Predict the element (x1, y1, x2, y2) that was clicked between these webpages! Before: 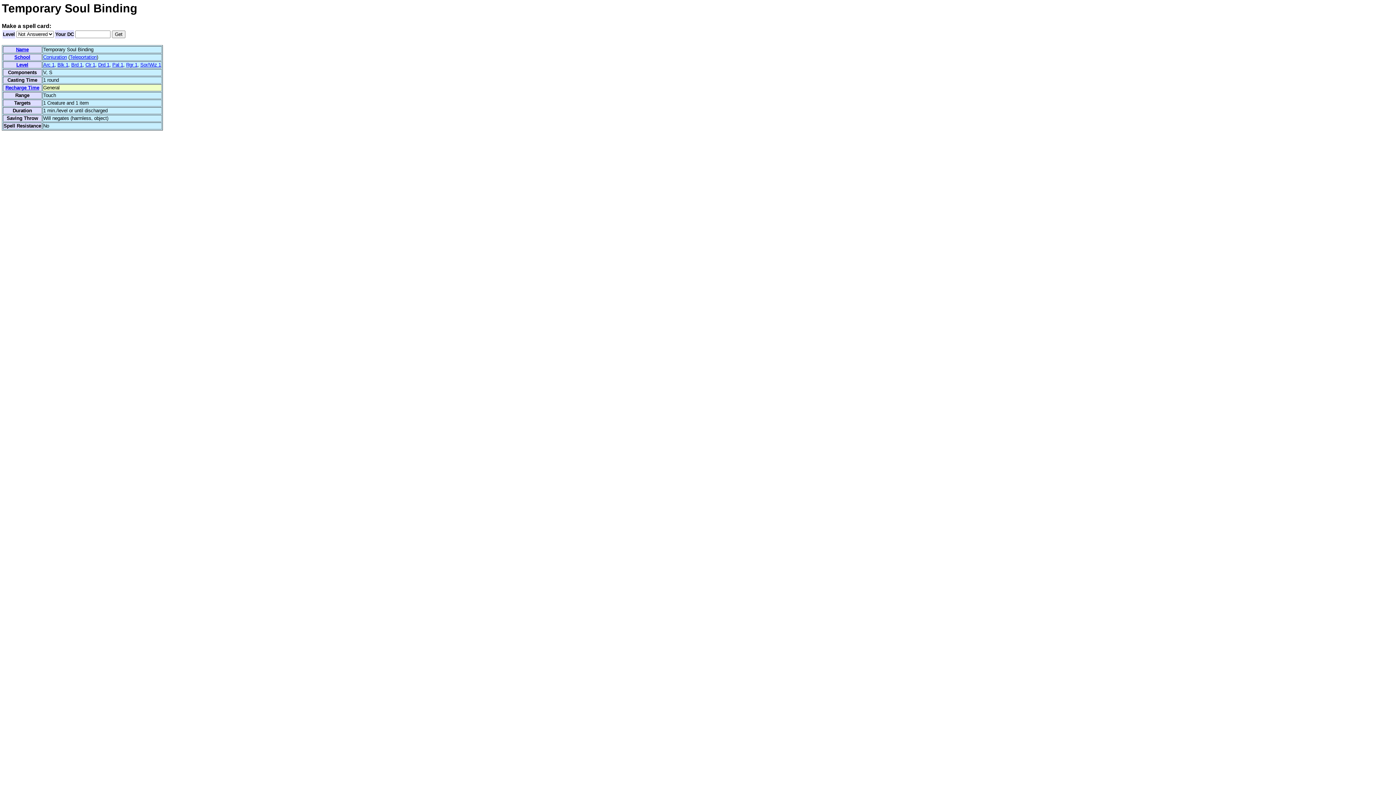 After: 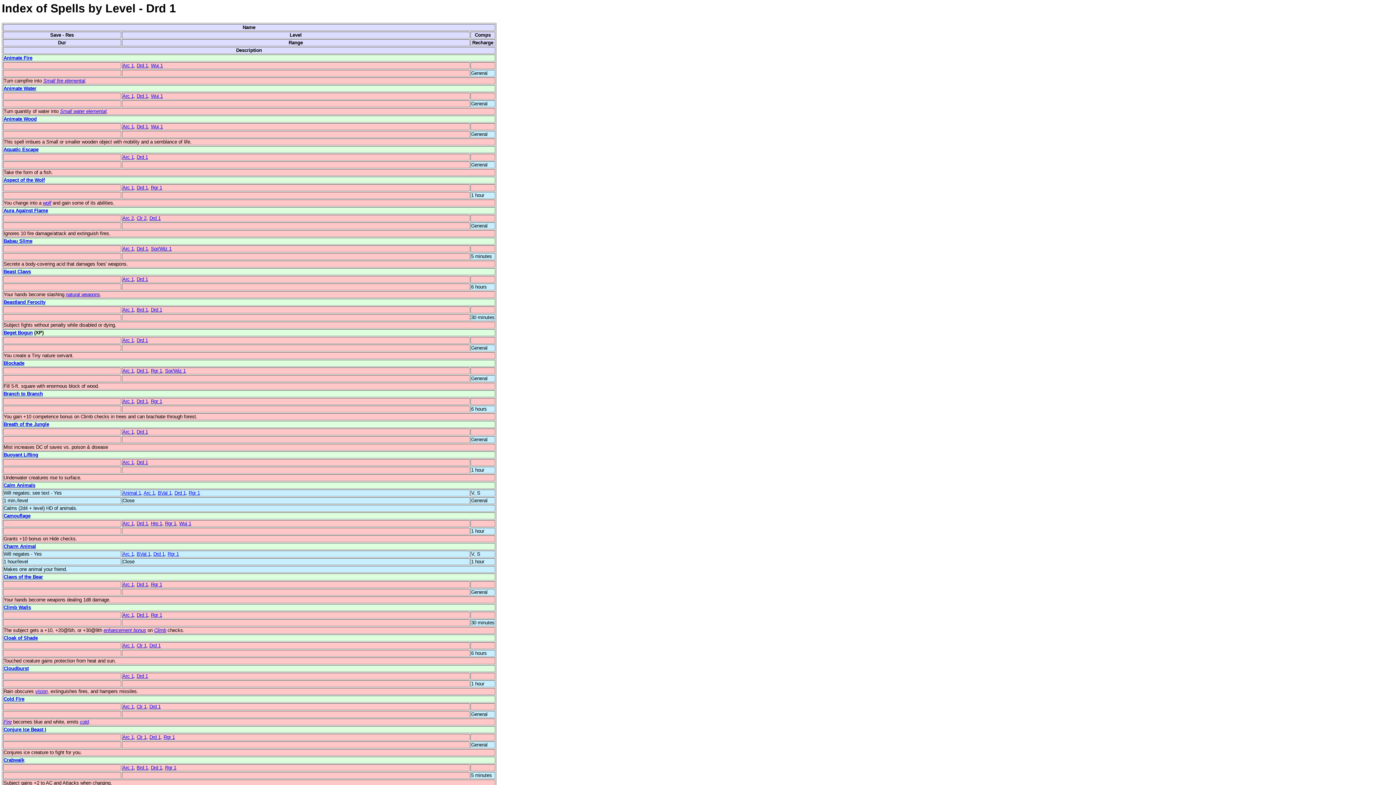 Action: label: Drd 1 bbox: (98, 62, 109, 67)